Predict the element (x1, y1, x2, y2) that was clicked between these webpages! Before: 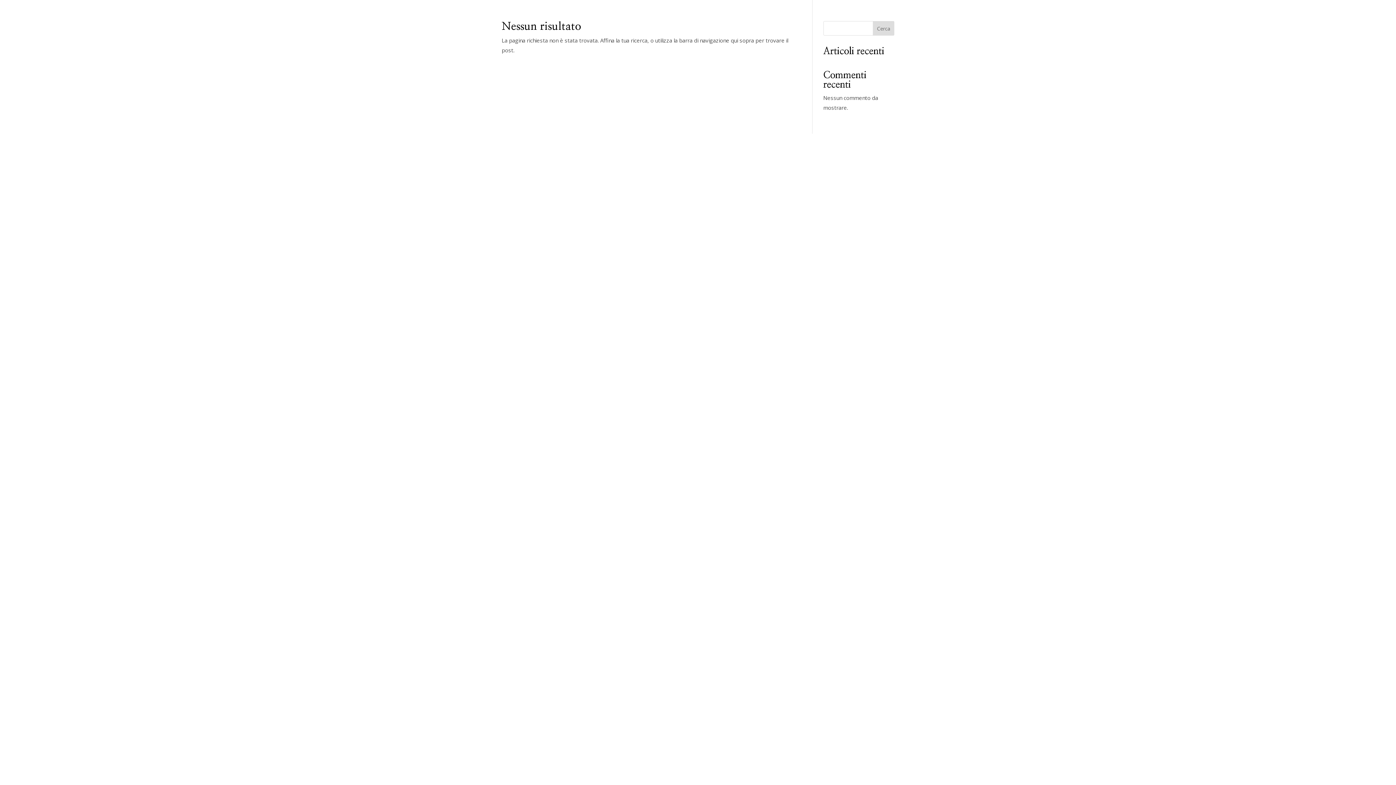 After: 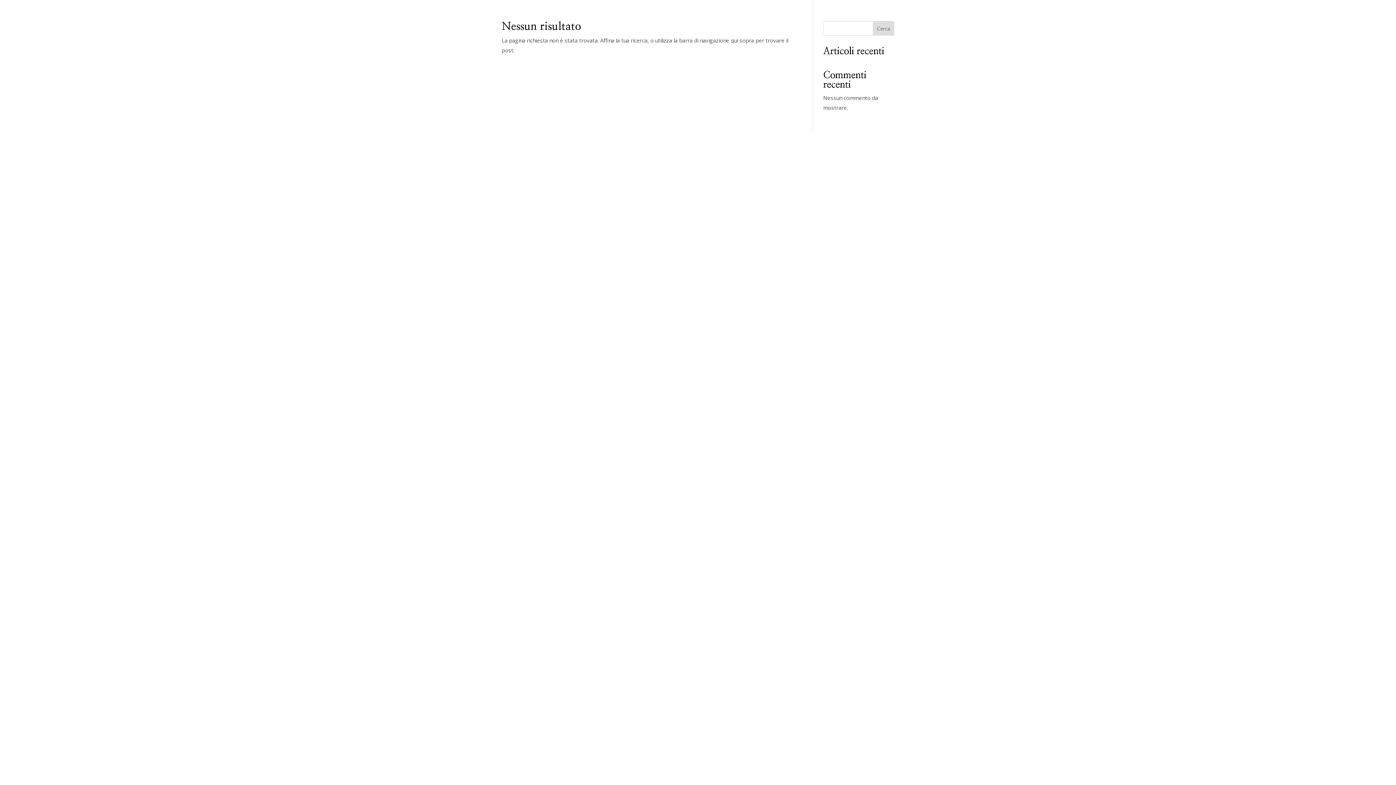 Action: label: Cerca bbox: (873, 21, 894, 35)